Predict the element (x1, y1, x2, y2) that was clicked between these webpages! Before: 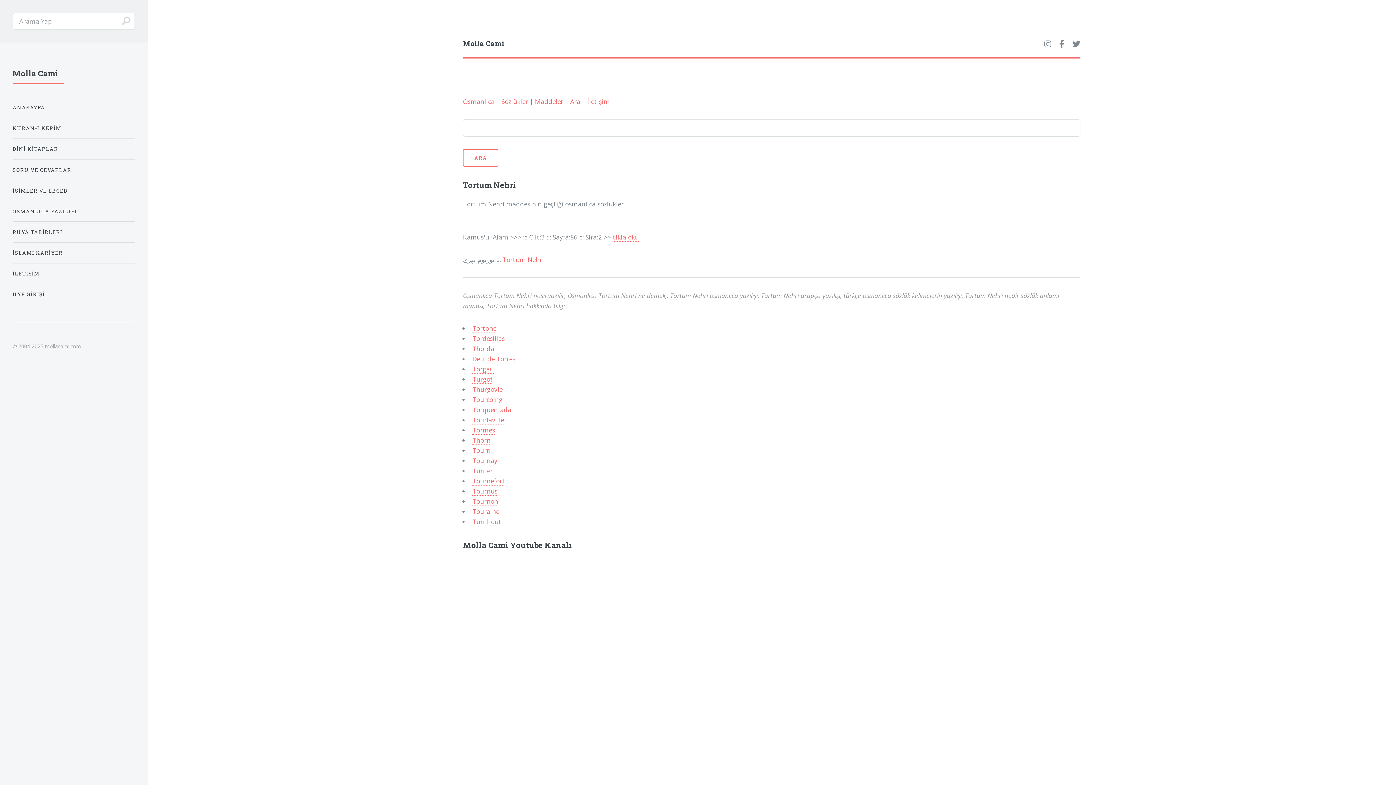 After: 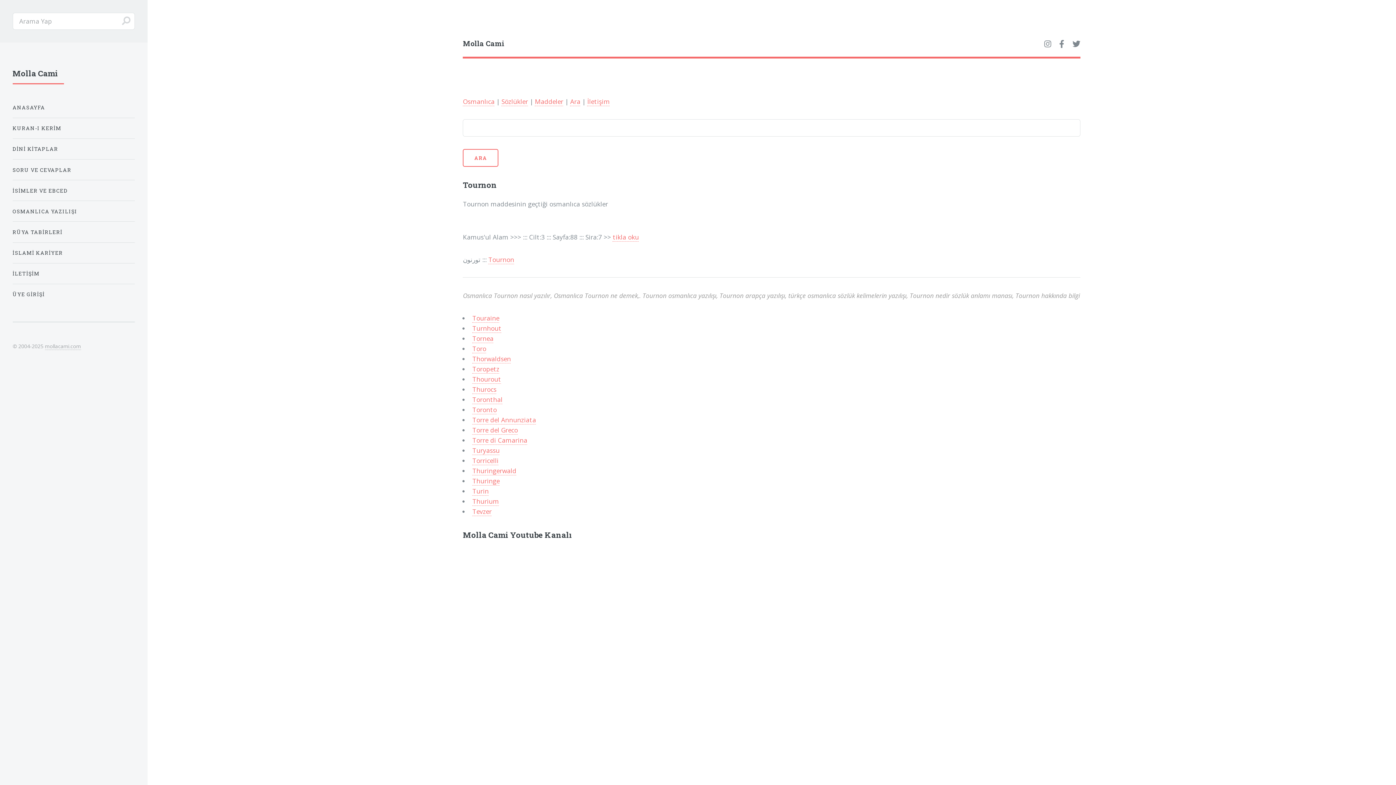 Action: bbox: (472, 497, 498, 506) label: Tournon